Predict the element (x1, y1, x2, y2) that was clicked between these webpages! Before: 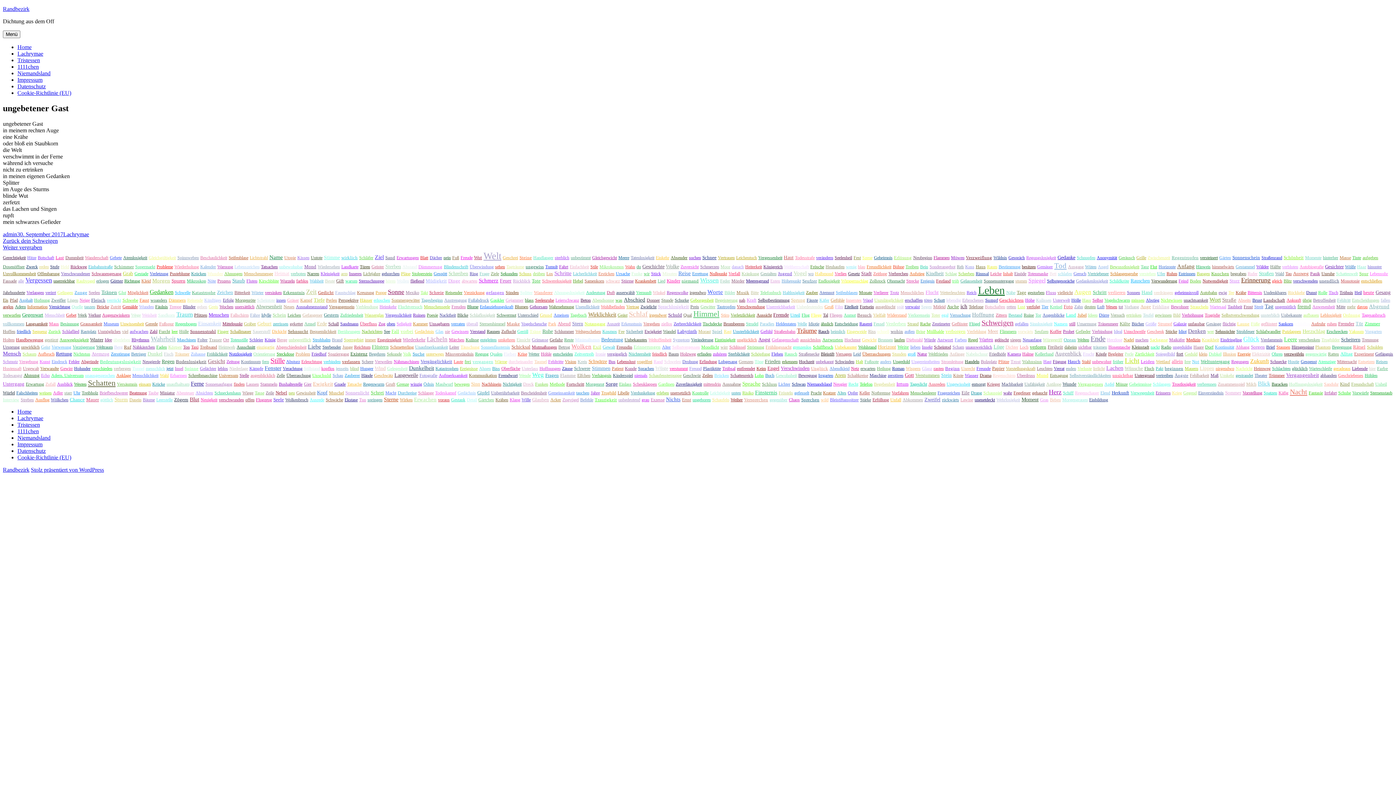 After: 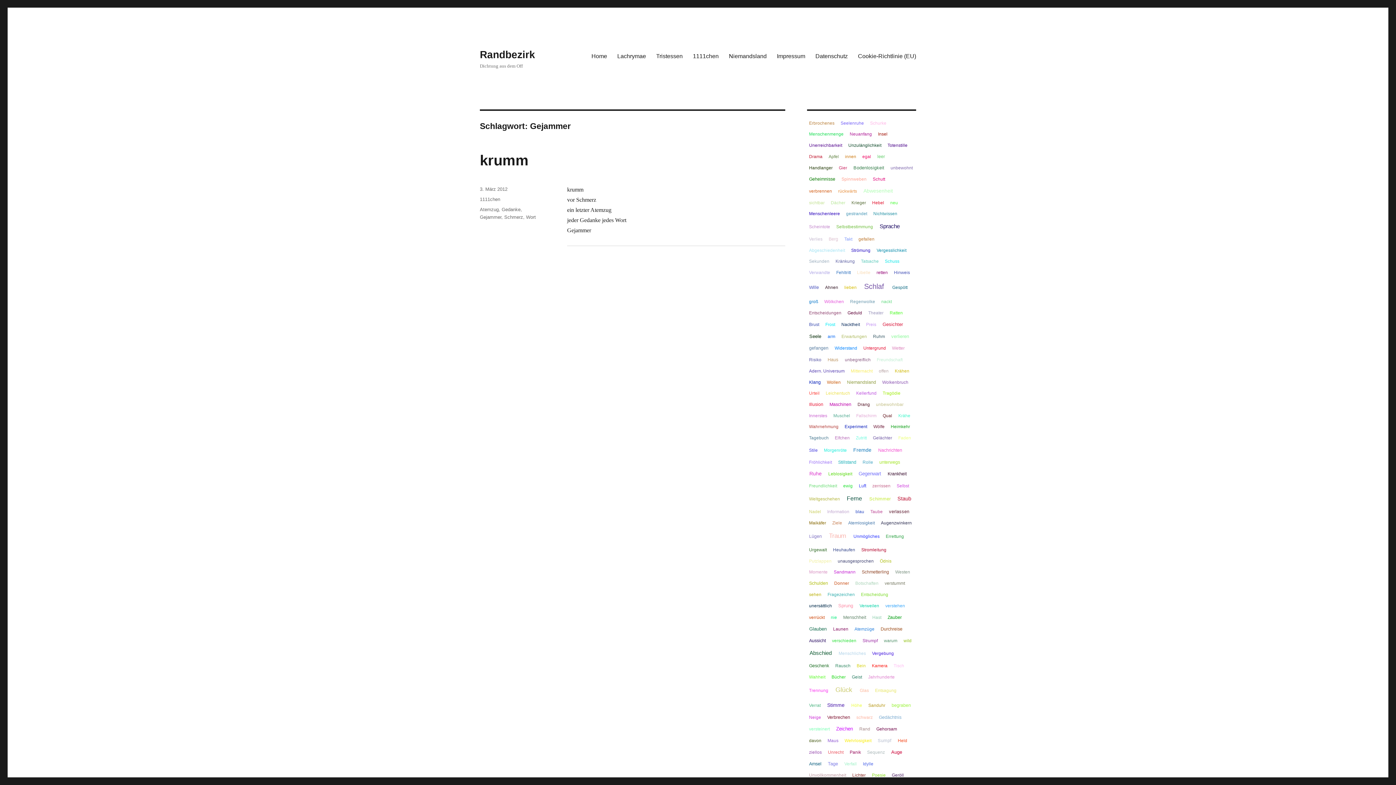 Action: bbox: (505, 297, 523, 302) label: Gejammer